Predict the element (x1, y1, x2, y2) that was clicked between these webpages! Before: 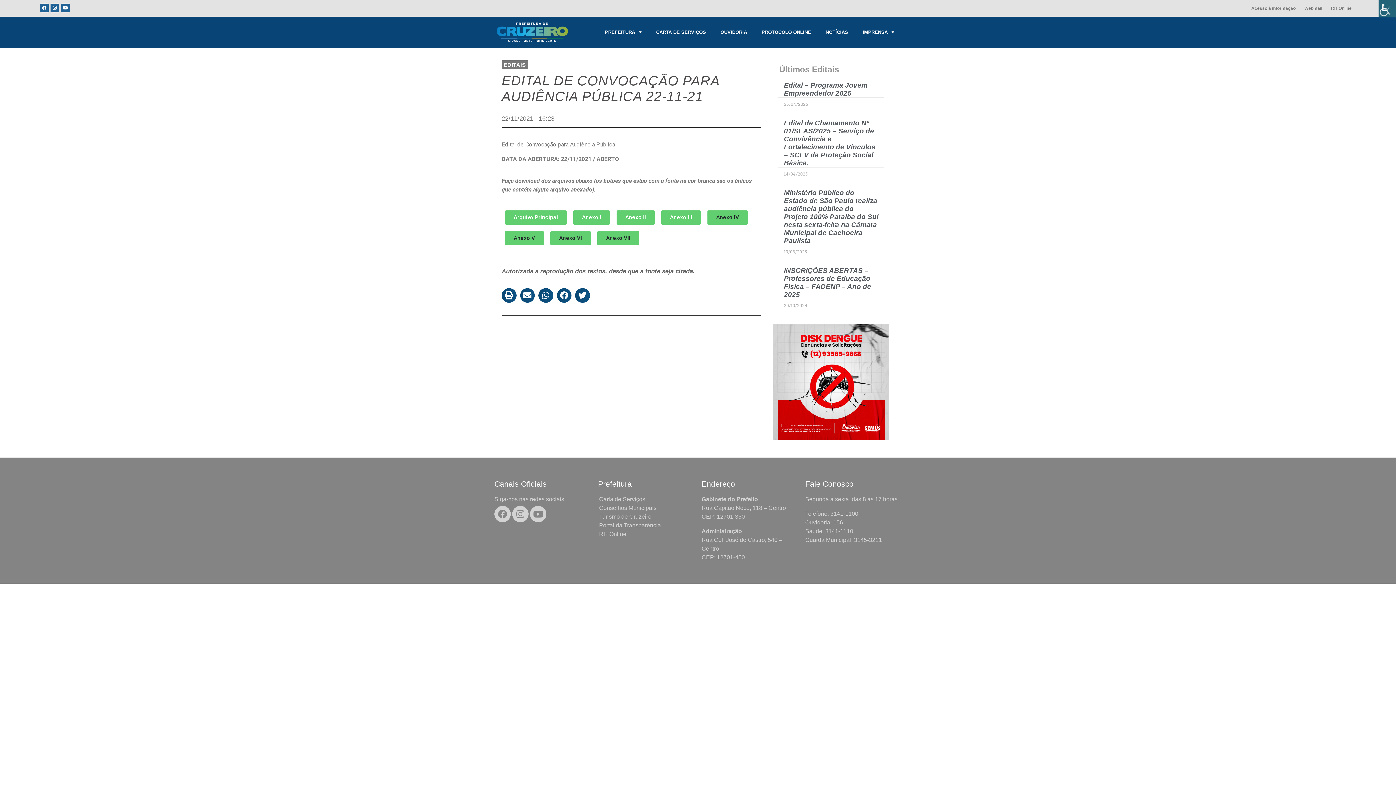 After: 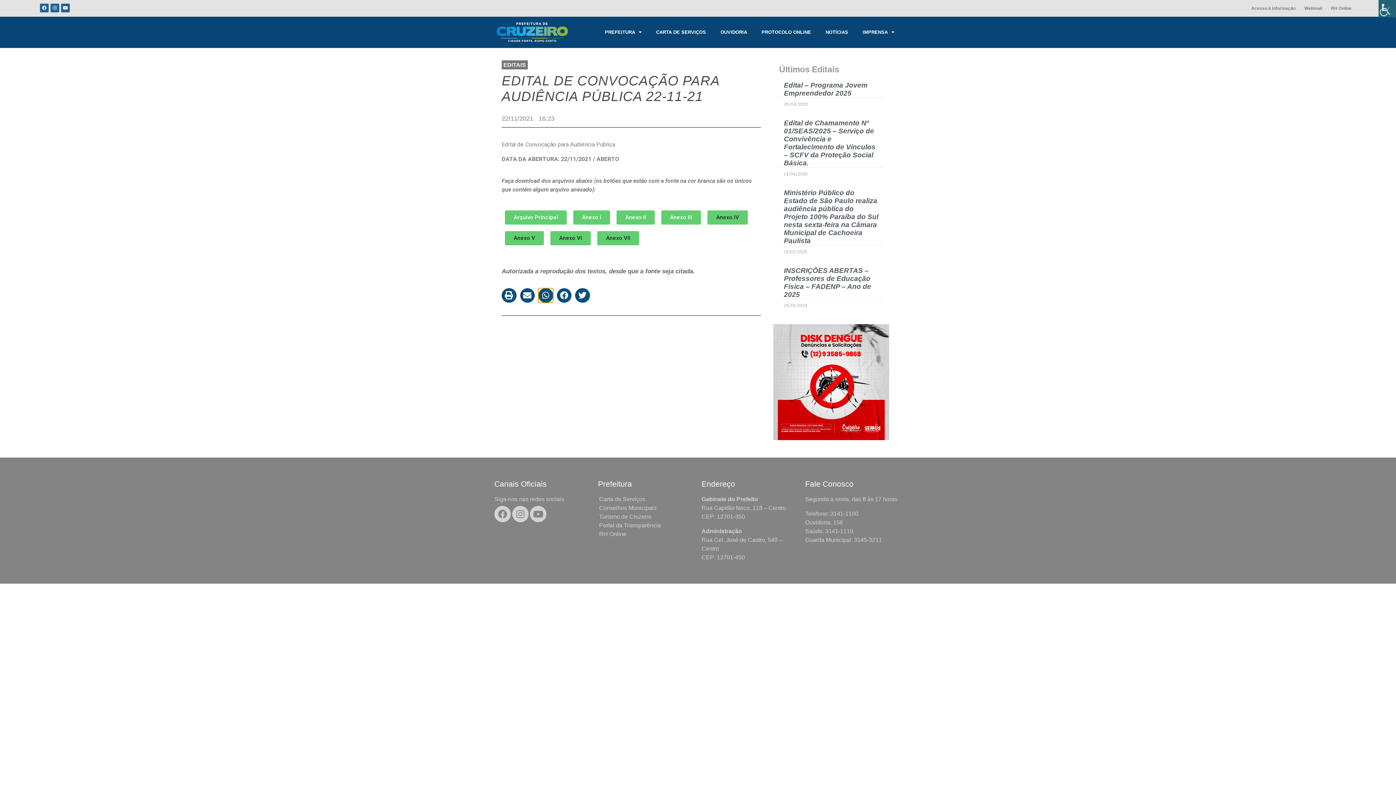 Action: label: Compartilhar no whatsapp bbox: (538, 288, 553, 303)